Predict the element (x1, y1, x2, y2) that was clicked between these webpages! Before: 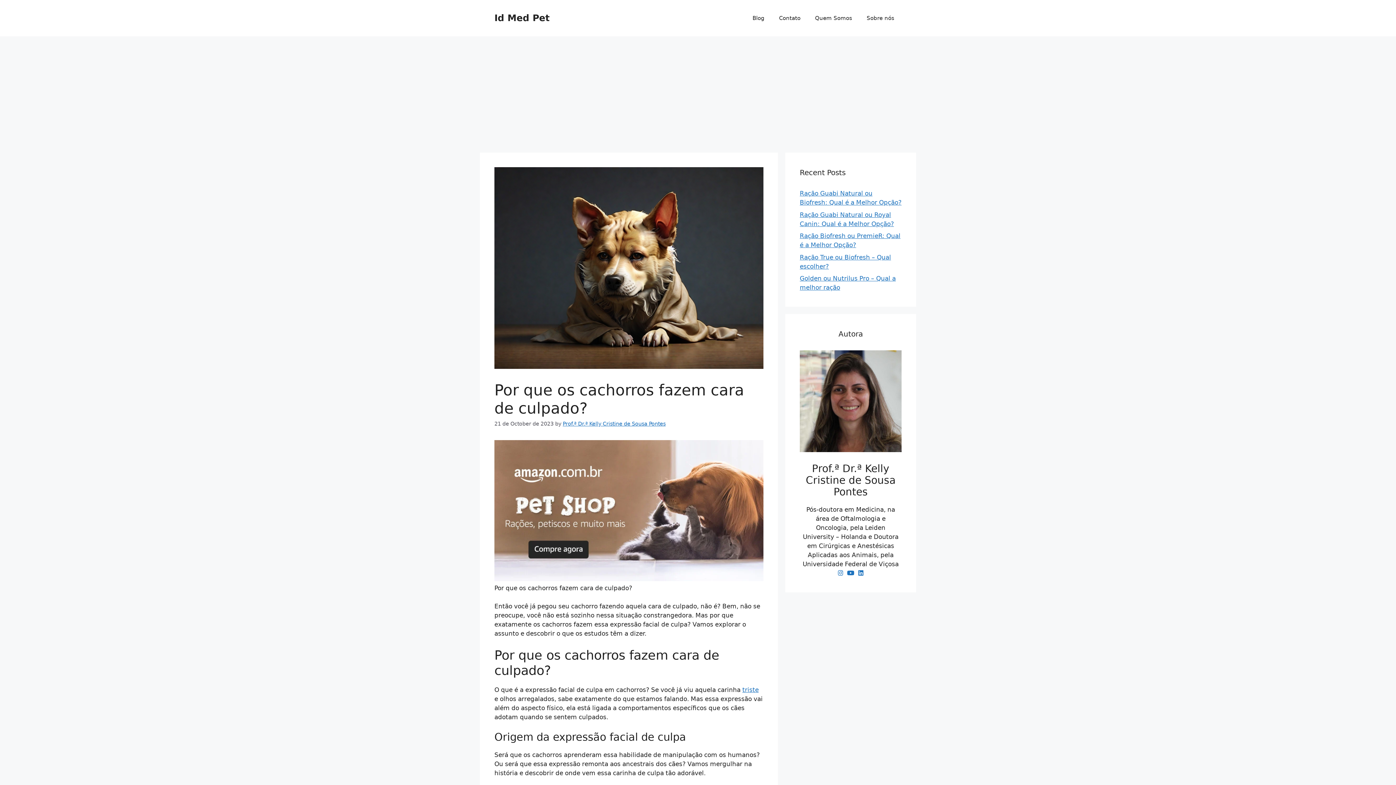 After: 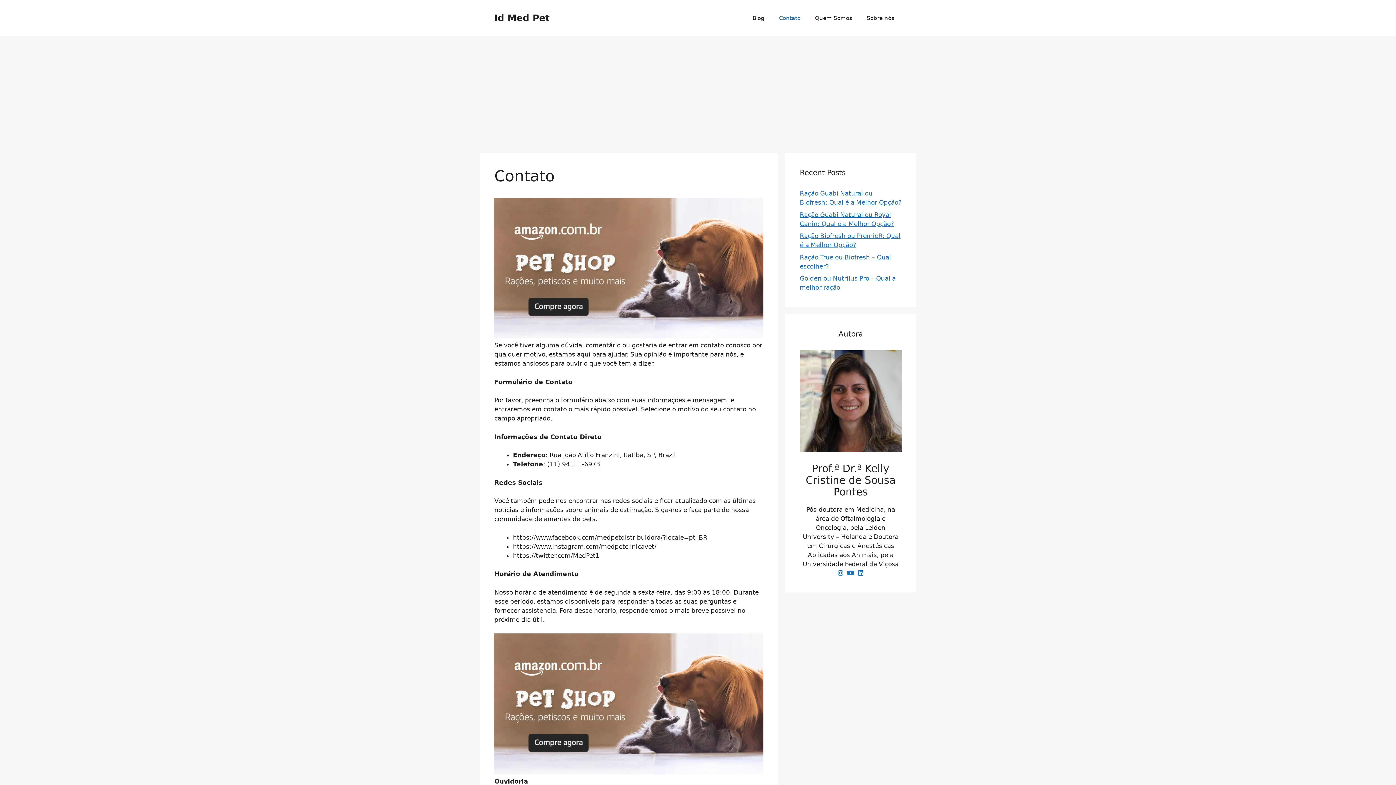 Action: label: Contato bbox: (772, 7, 808, 29)